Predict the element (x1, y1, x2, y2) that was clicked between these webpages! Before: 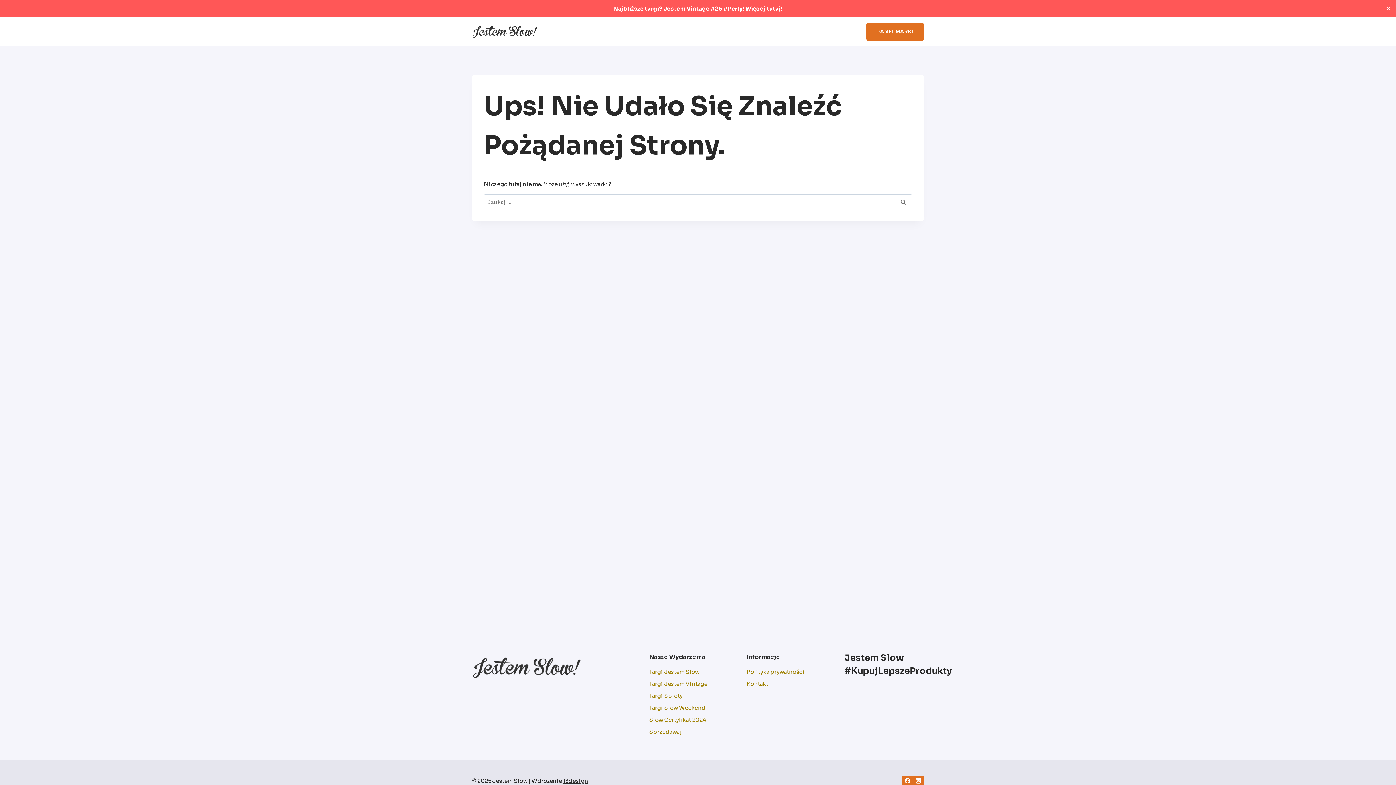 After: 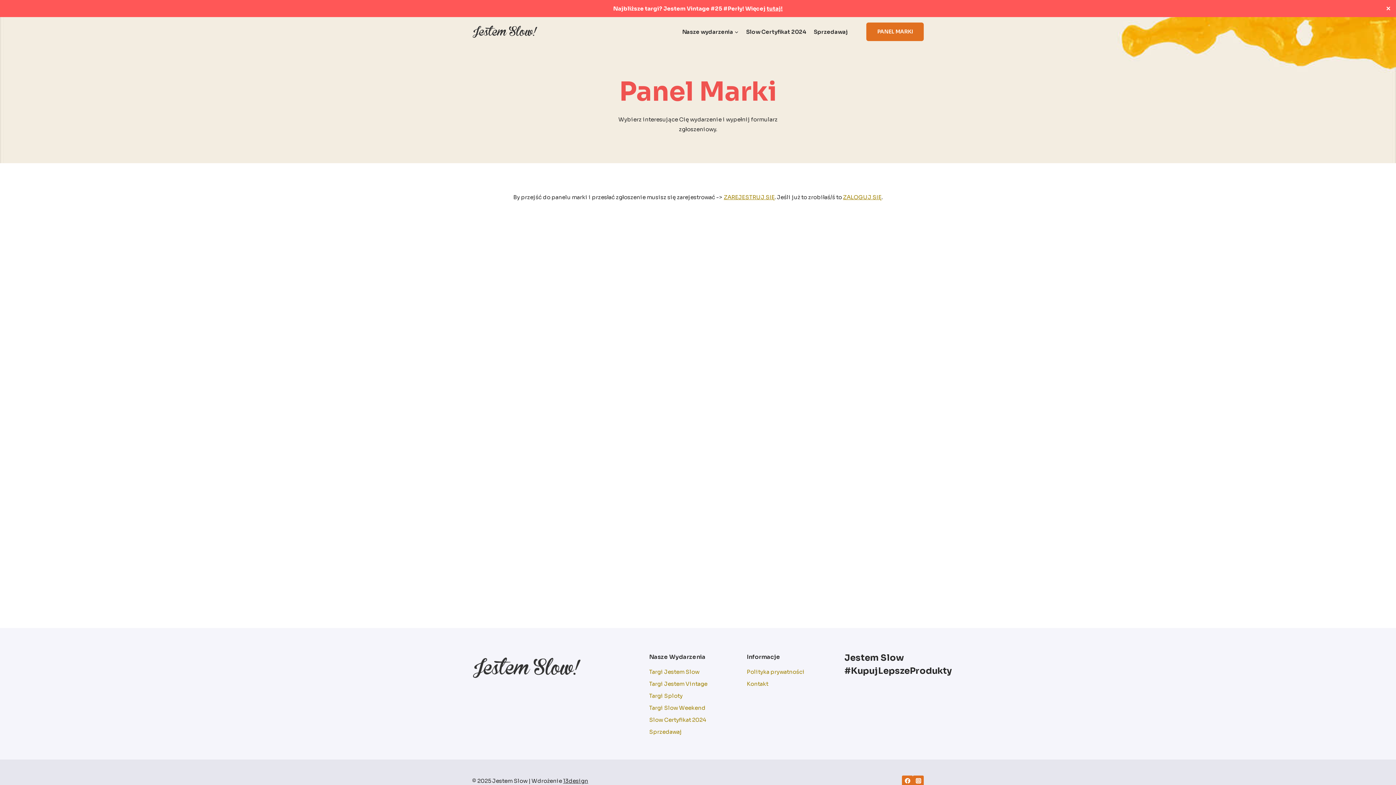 Action: label: PANEL MARKI bbox: (866, 22, 924, 40)